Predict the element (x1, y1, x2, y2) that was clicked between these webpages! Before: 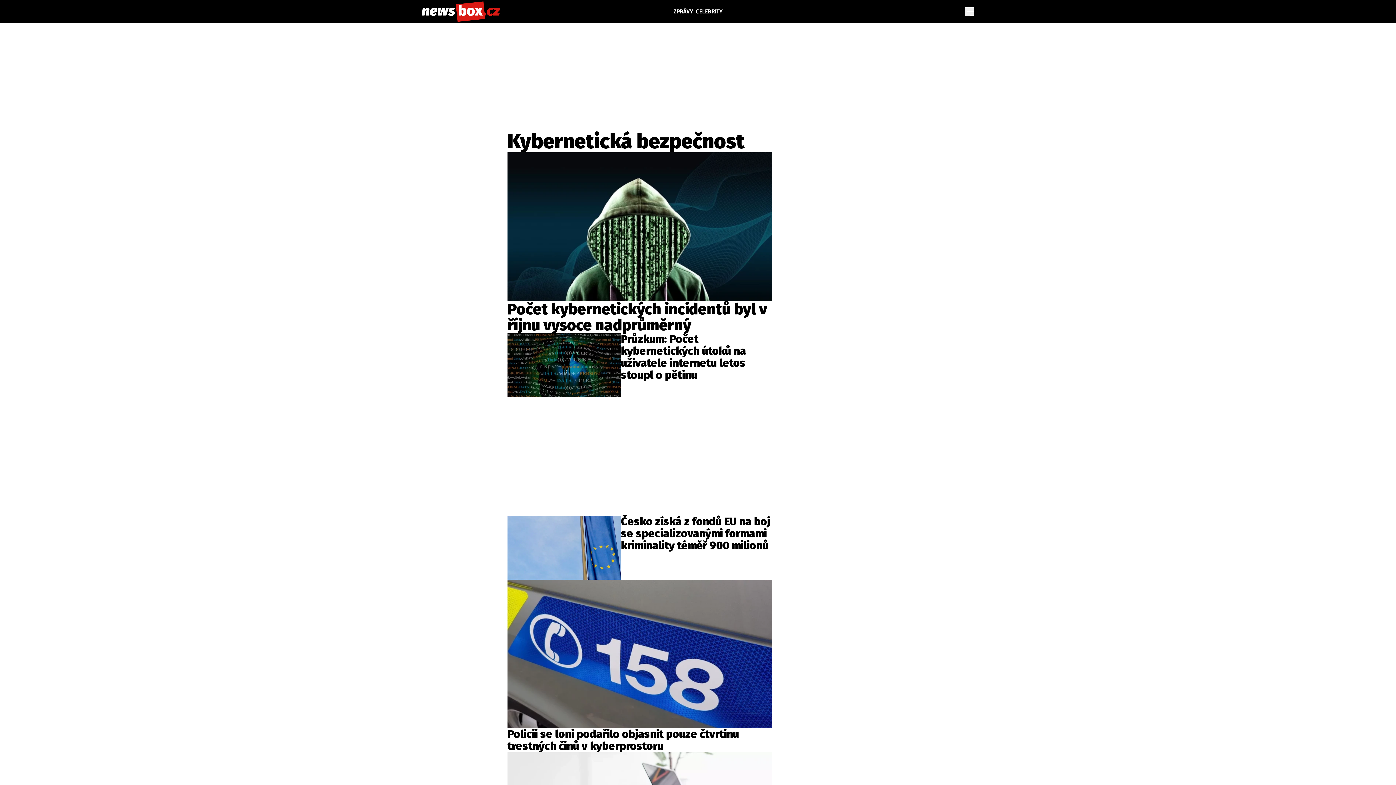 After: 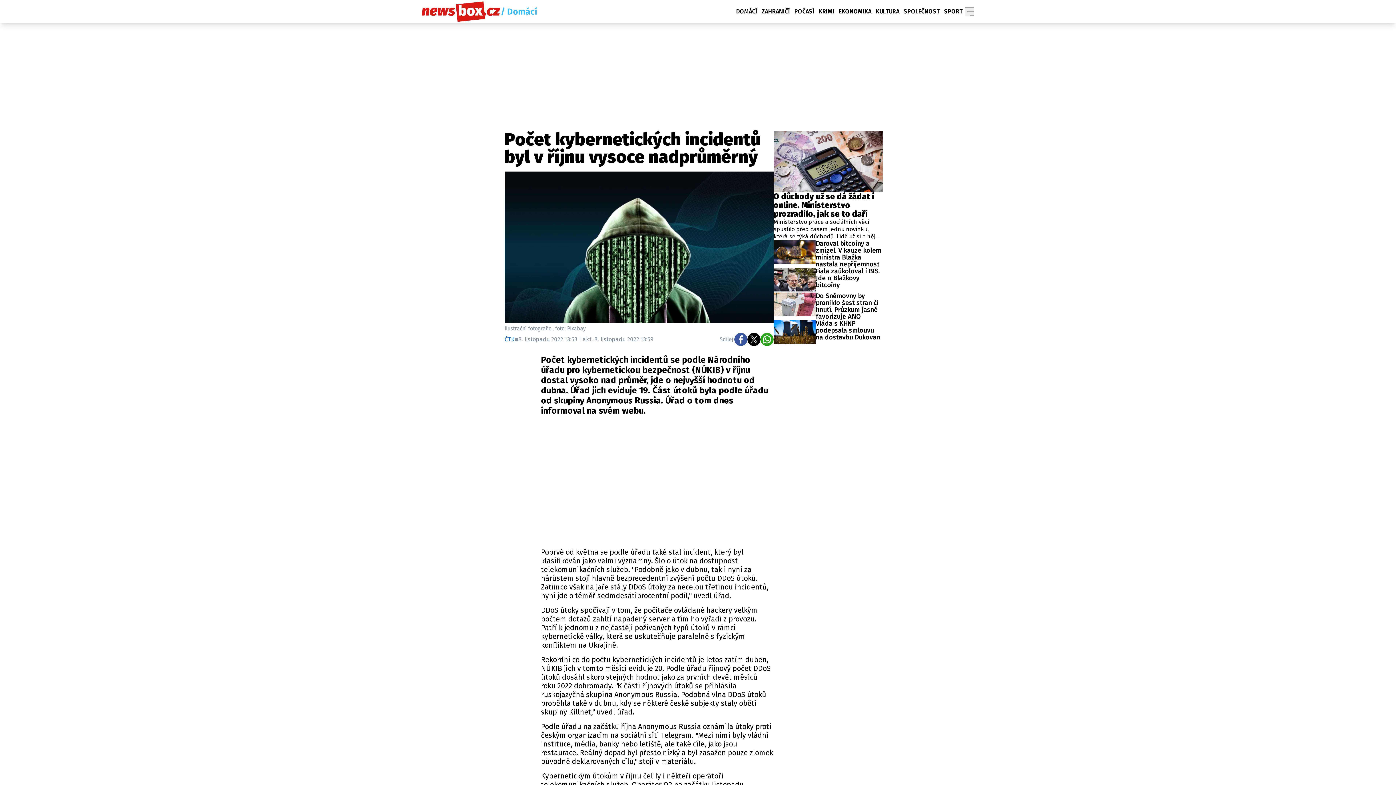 Action: label: Počet kybernetických incidentů byl v říjnu vysoce nadprůměrný bbox: (507, 152, 772, 333)